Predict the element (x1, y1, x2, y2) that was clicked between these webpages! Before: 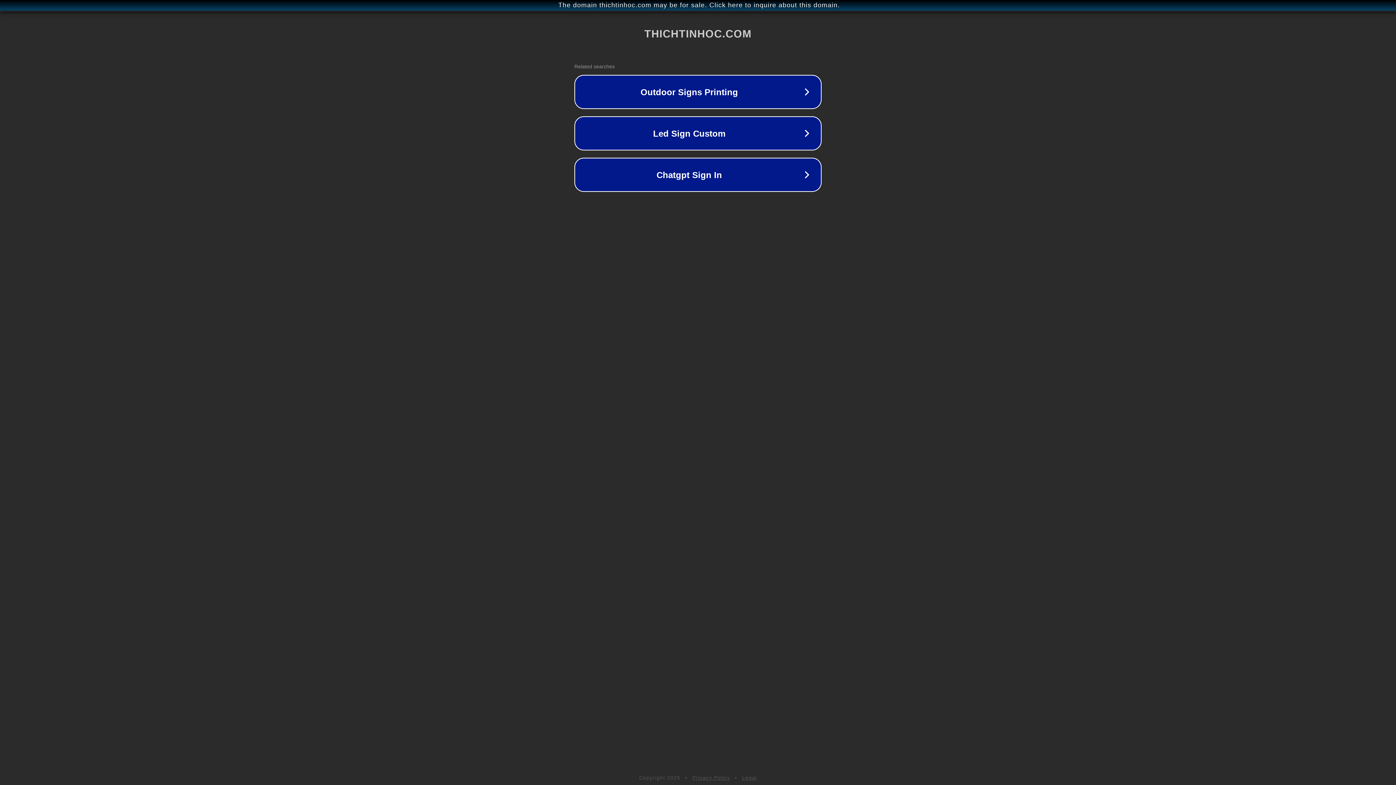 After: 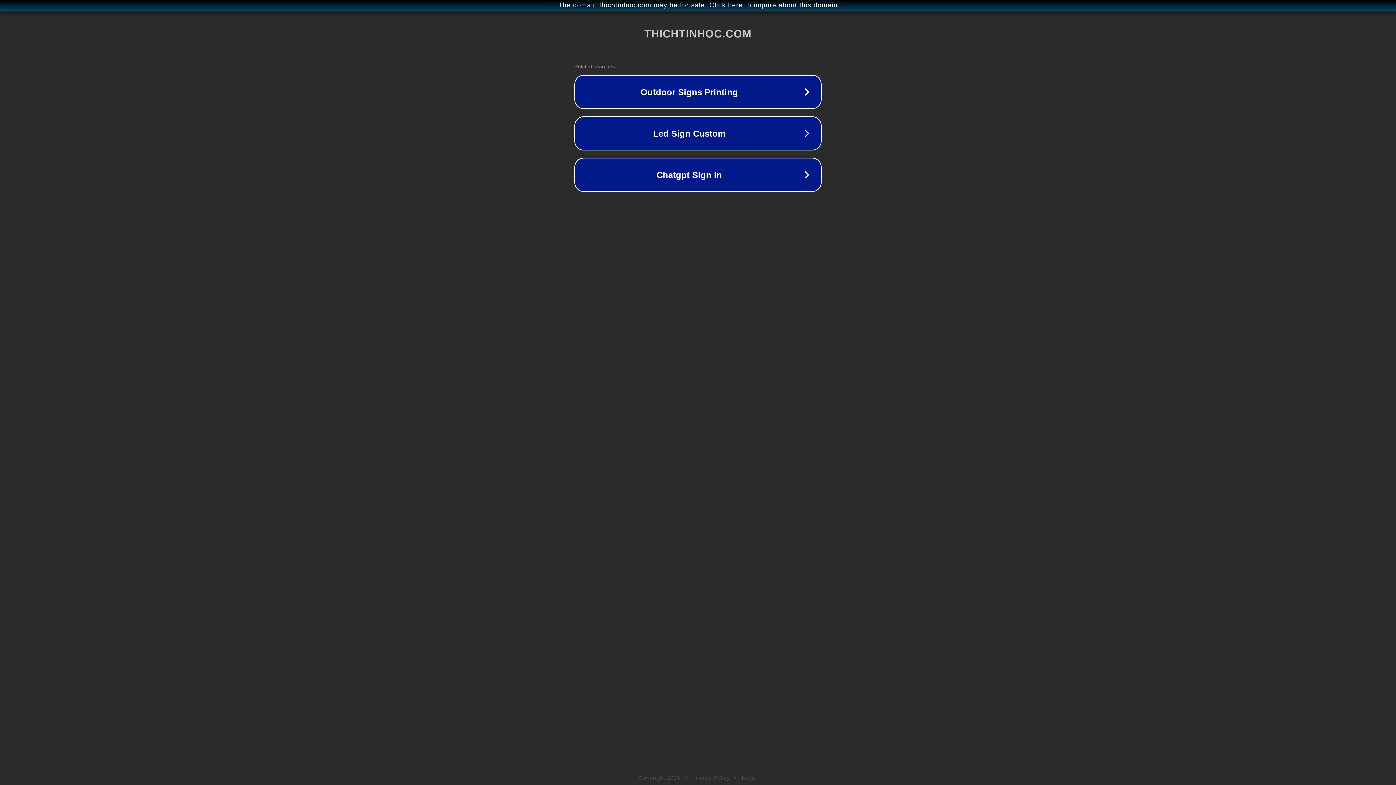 Action: bbox: (692, 775, 730, 781) label: Privacy Policy